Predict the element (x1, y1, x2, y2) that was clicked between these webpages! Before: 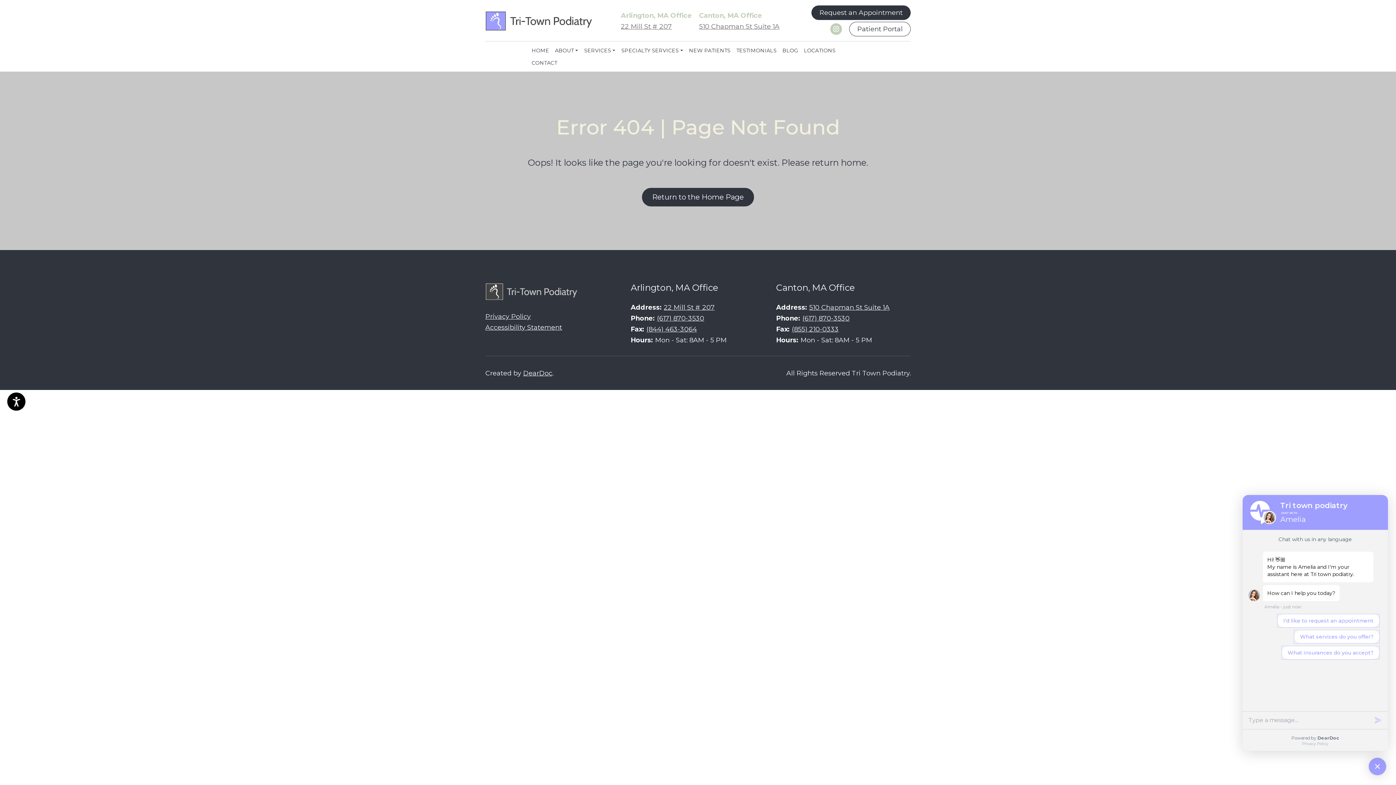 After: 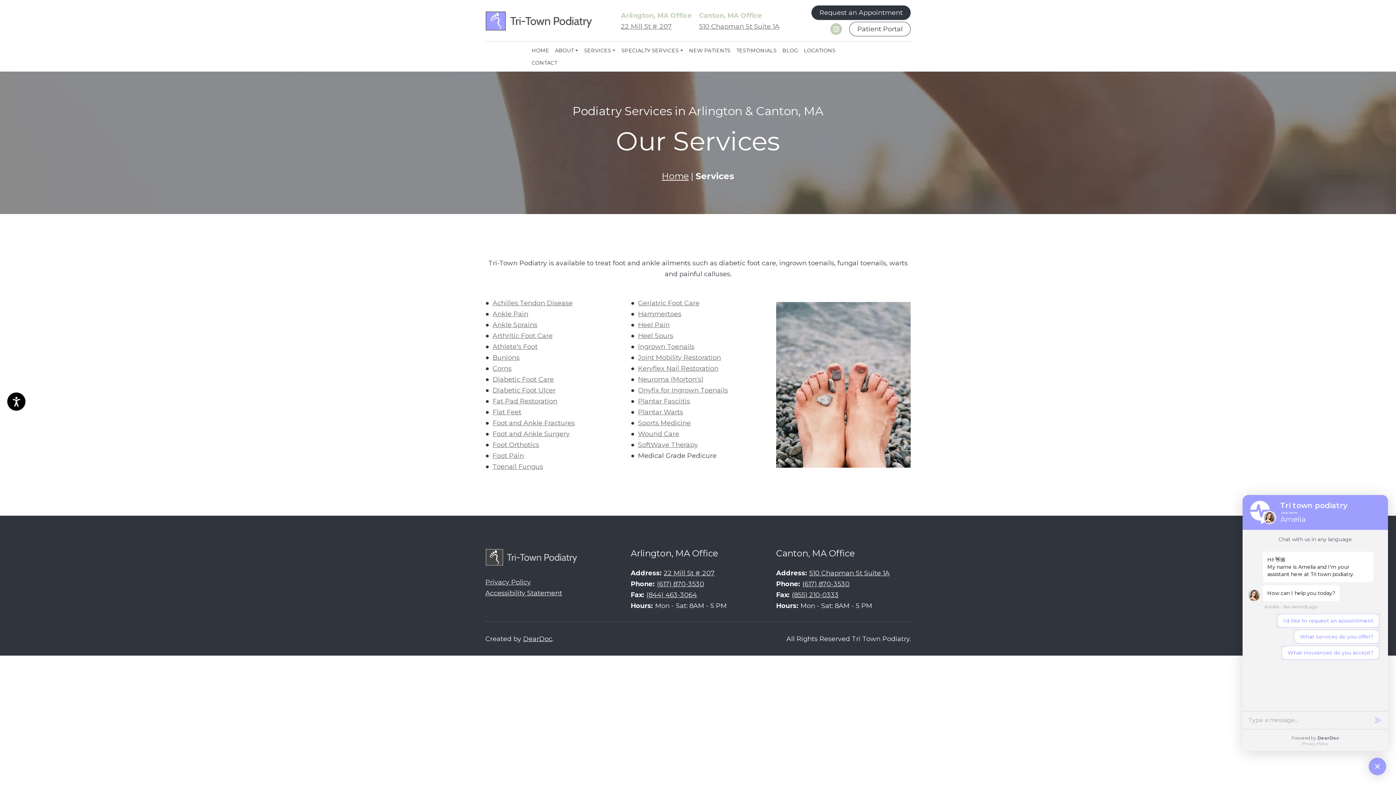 Action: label: SERVICES bbox: (584, 47, 611, 53)